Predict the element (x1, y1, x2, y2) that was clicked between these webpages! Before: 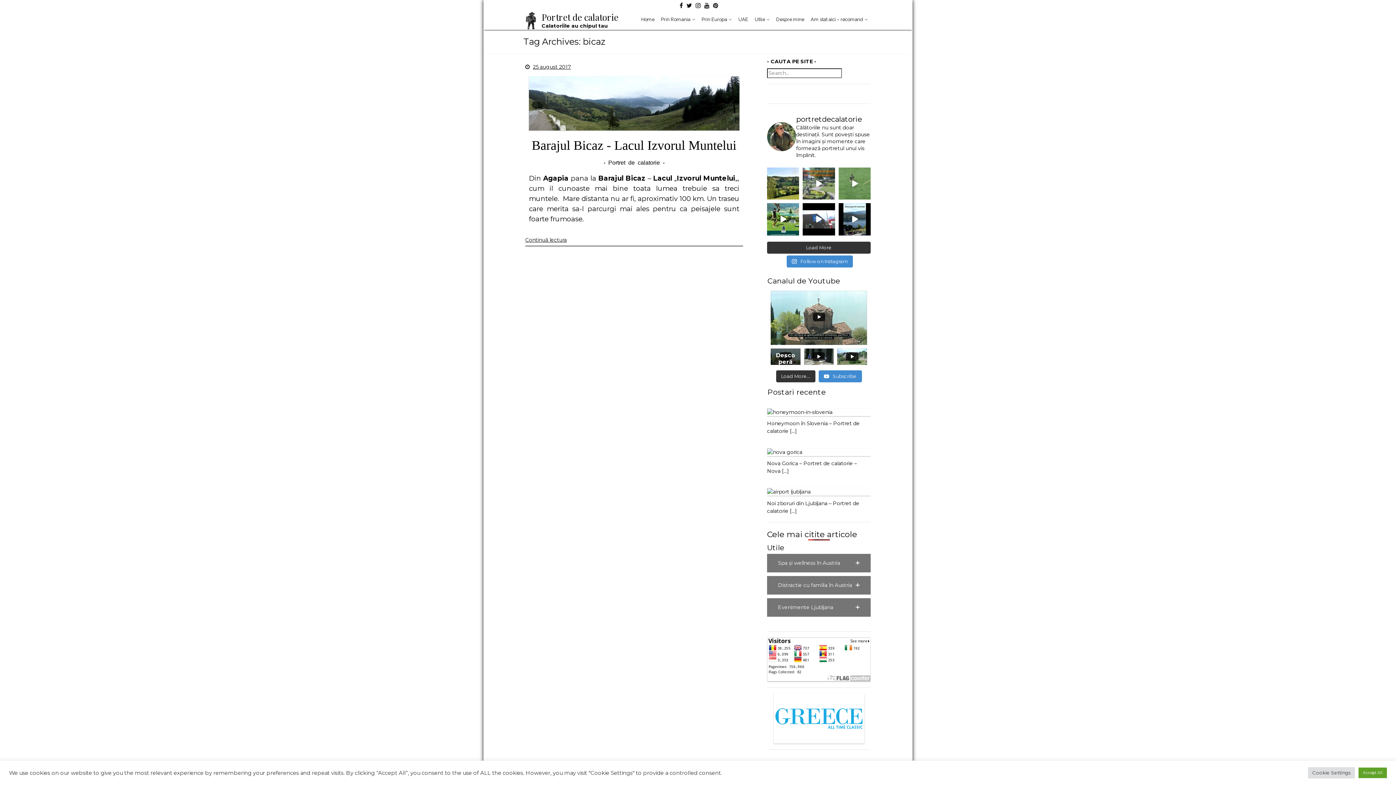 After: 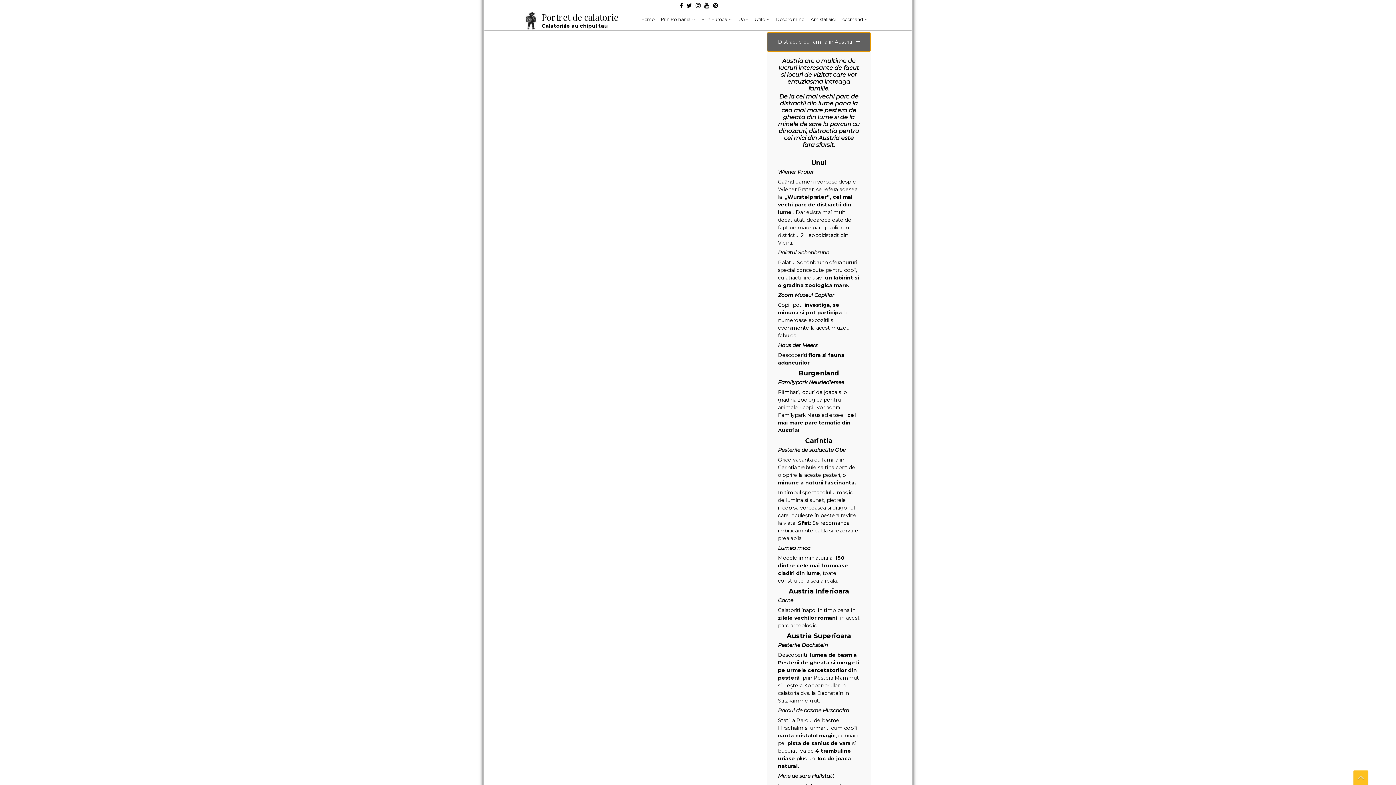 Action: bbox: (767, 576, 870, 594) label: Distractie cu familia în Austria